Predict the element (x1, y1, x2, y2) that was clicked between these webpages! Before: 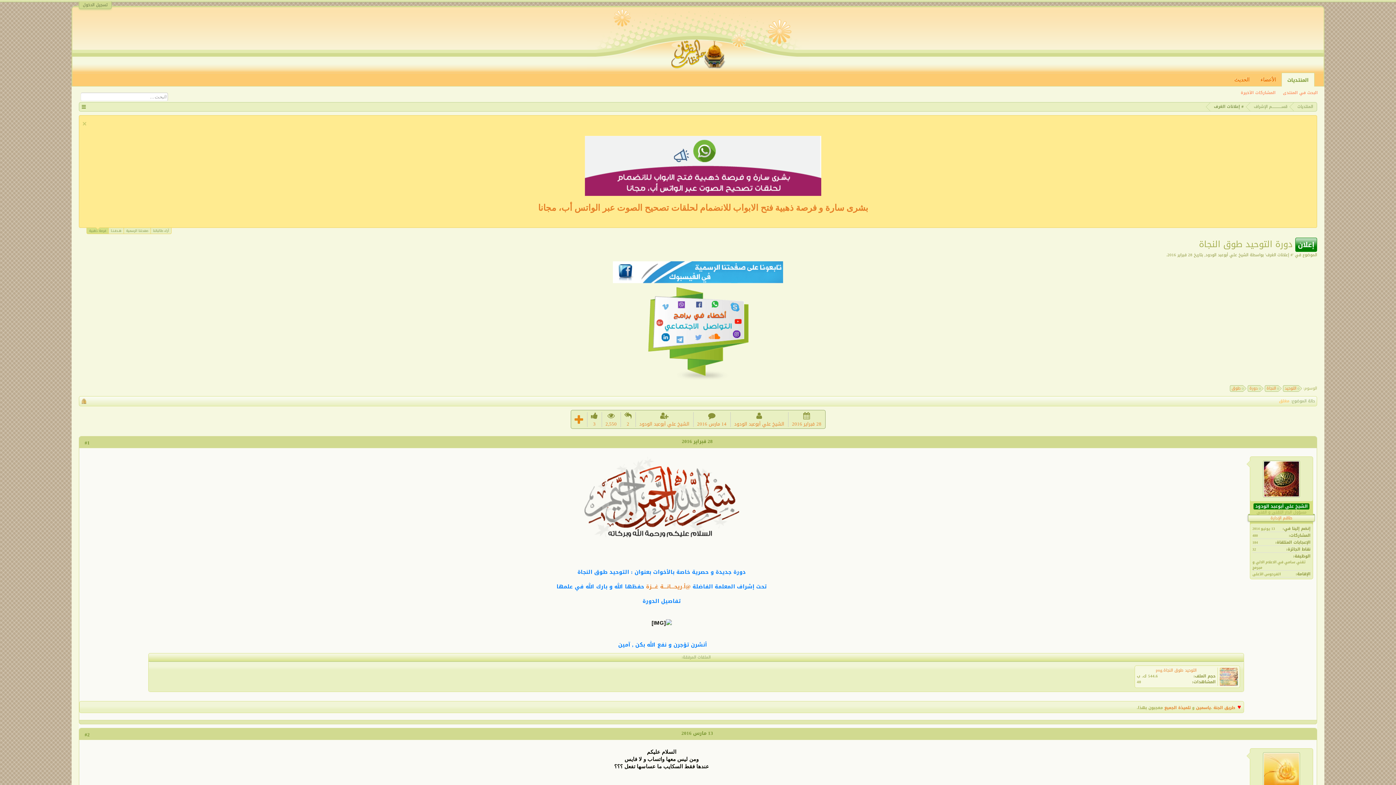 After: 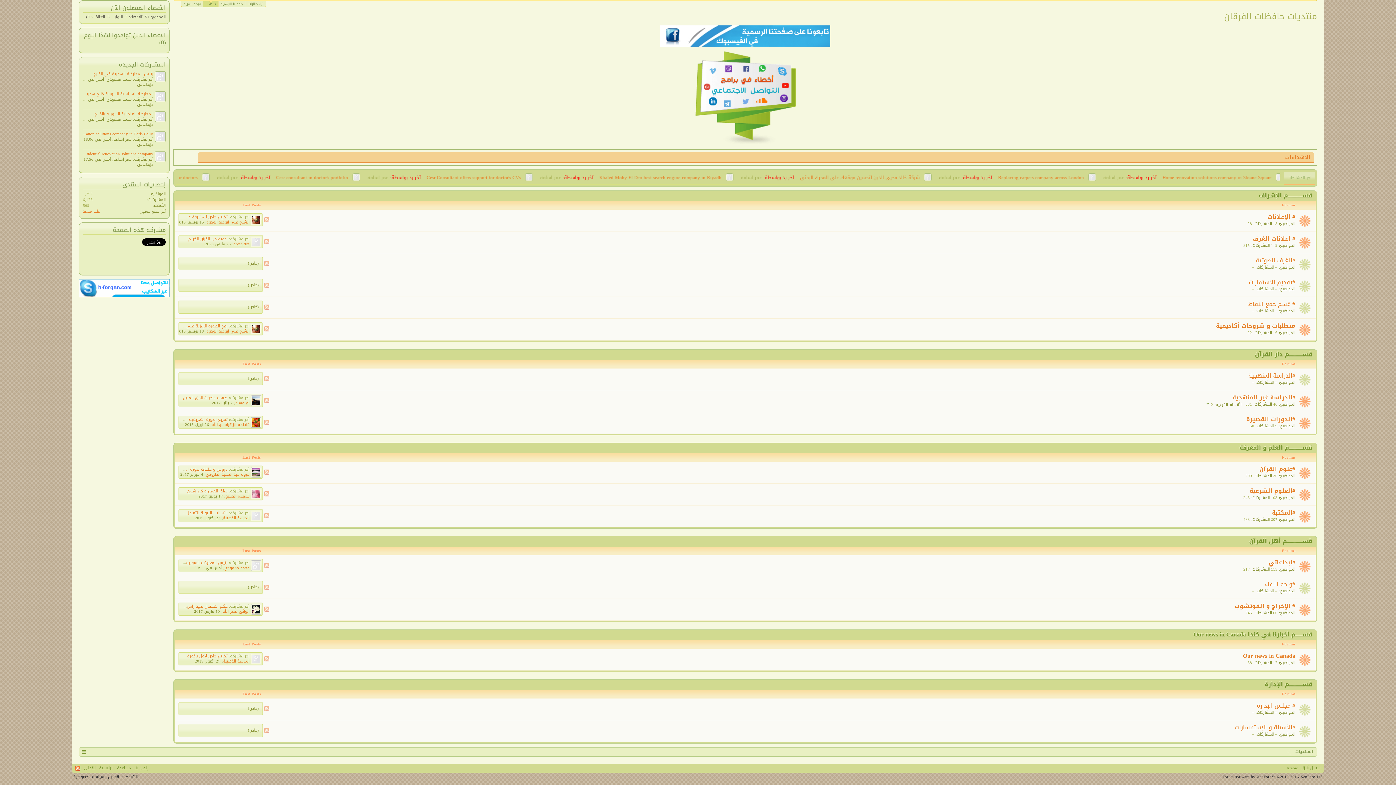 Action: bbox: (1250, 102, 1294, 111) label: قســـــــــــــم الإشراف